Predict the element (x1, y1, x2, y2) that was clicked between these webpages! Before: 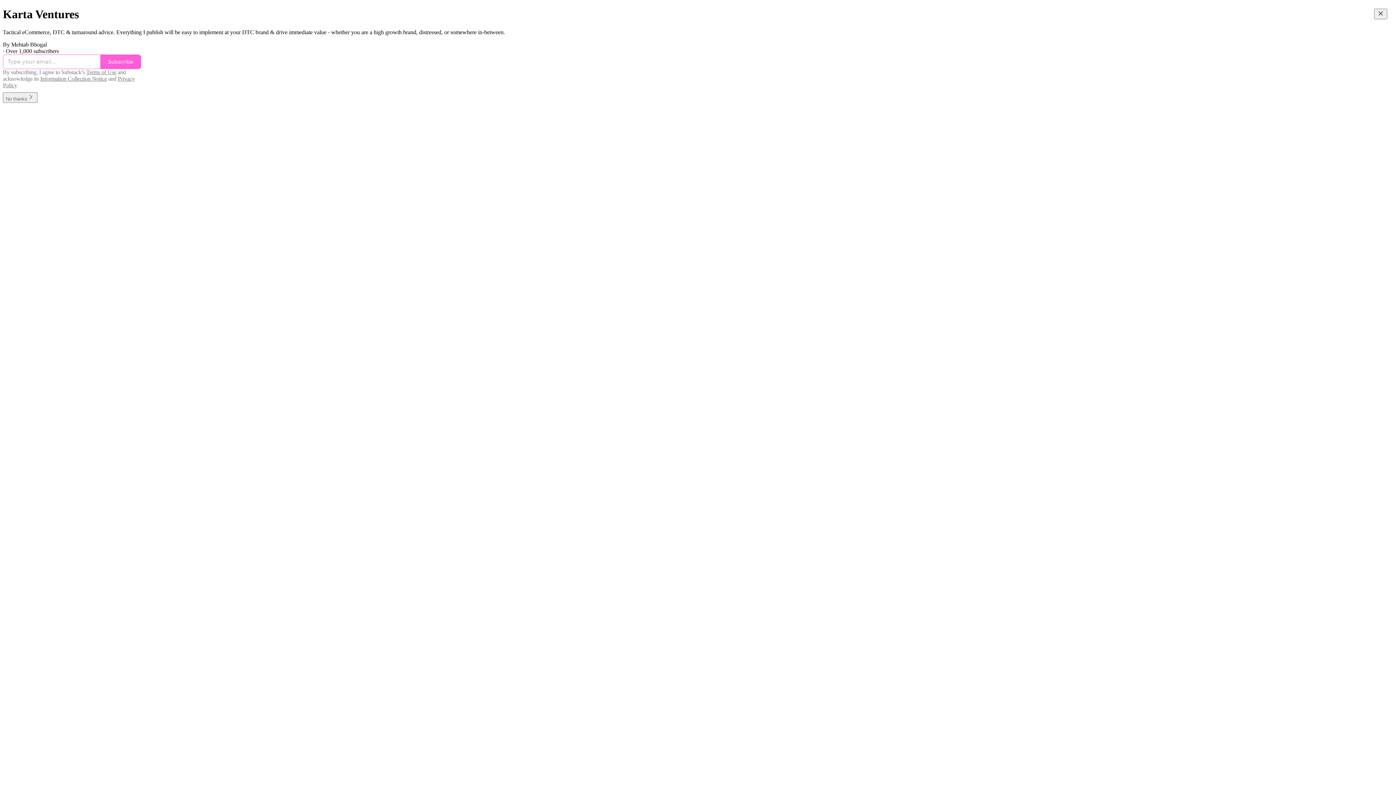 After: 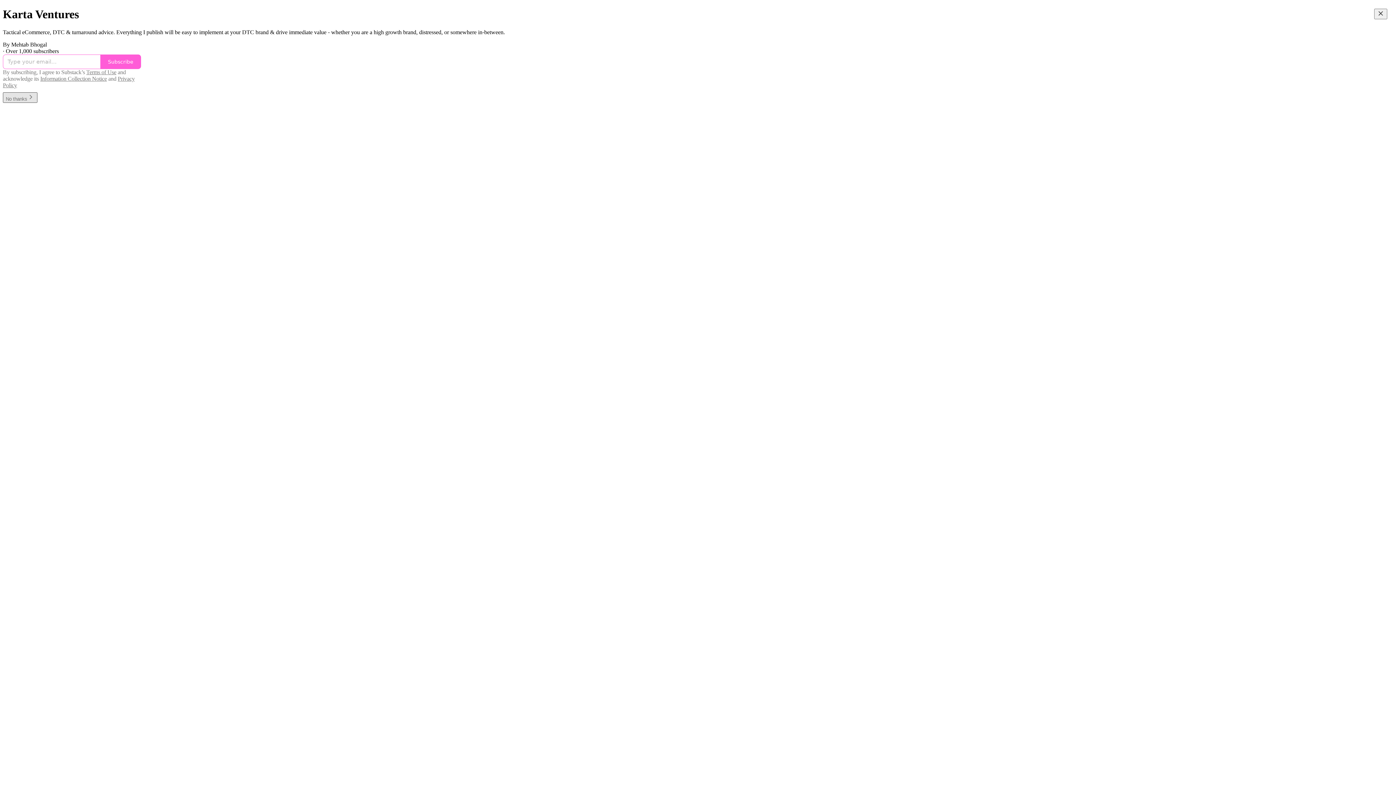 Action: label: No thanks bbox: (2, 92, 37, 102)